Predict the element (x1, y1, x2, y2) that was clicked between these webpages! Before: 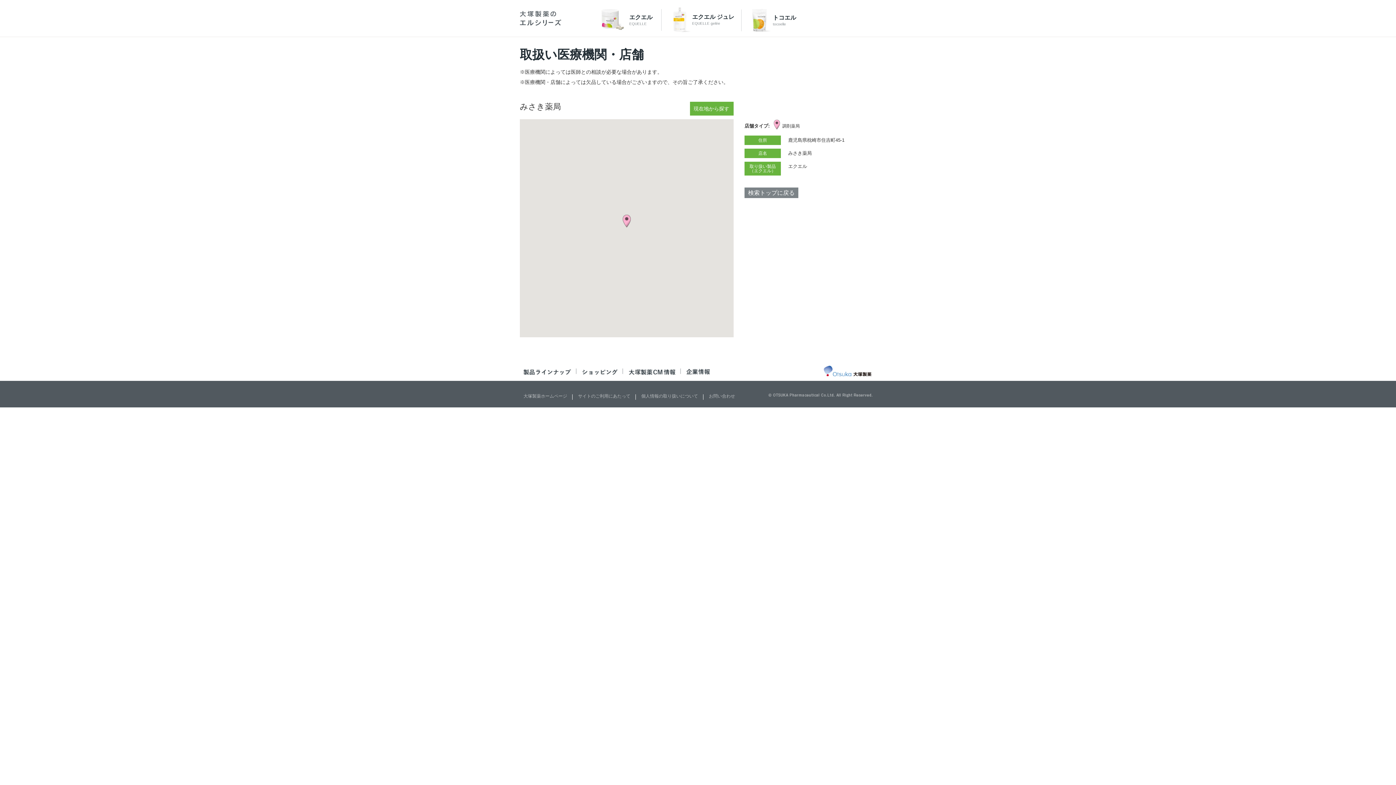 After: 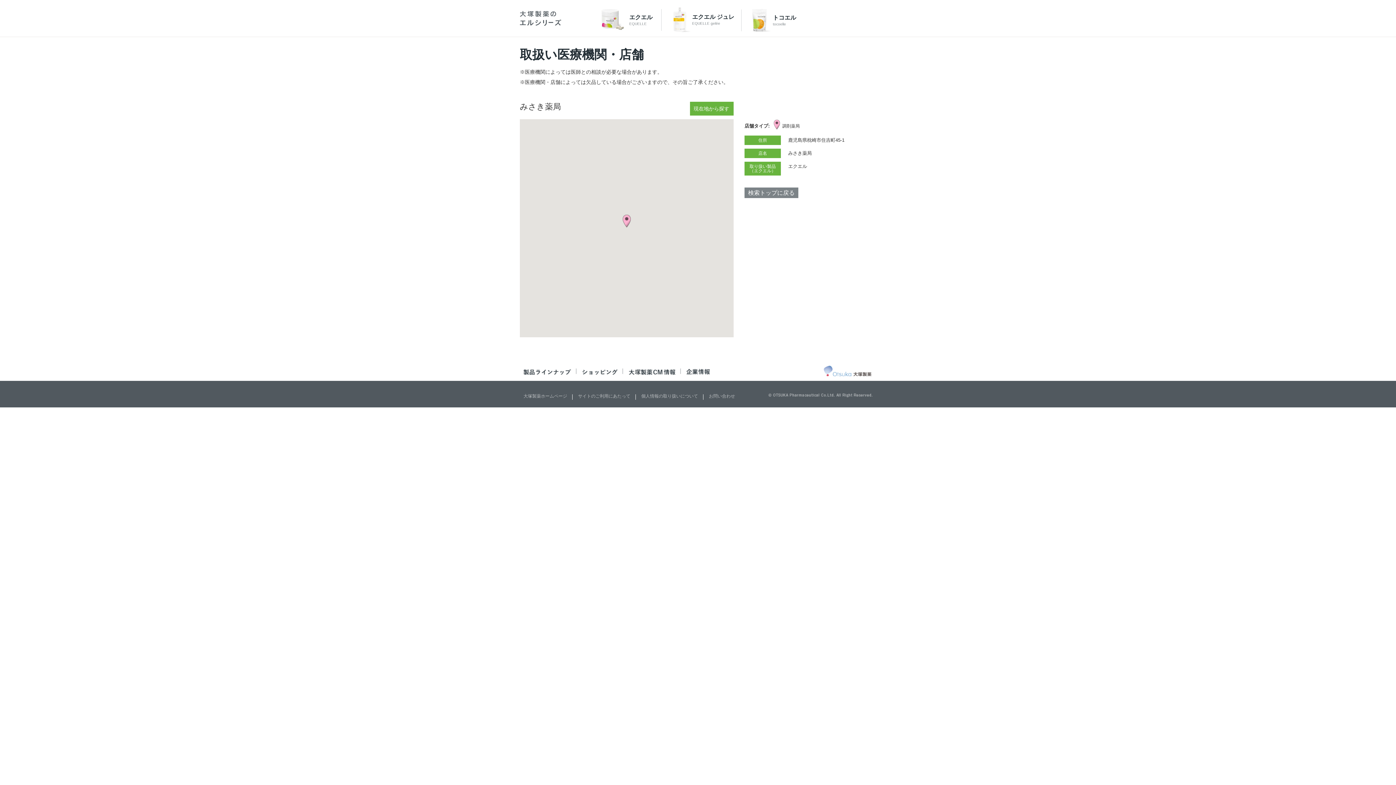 Action: bbox: (822, 373, 872, 379)